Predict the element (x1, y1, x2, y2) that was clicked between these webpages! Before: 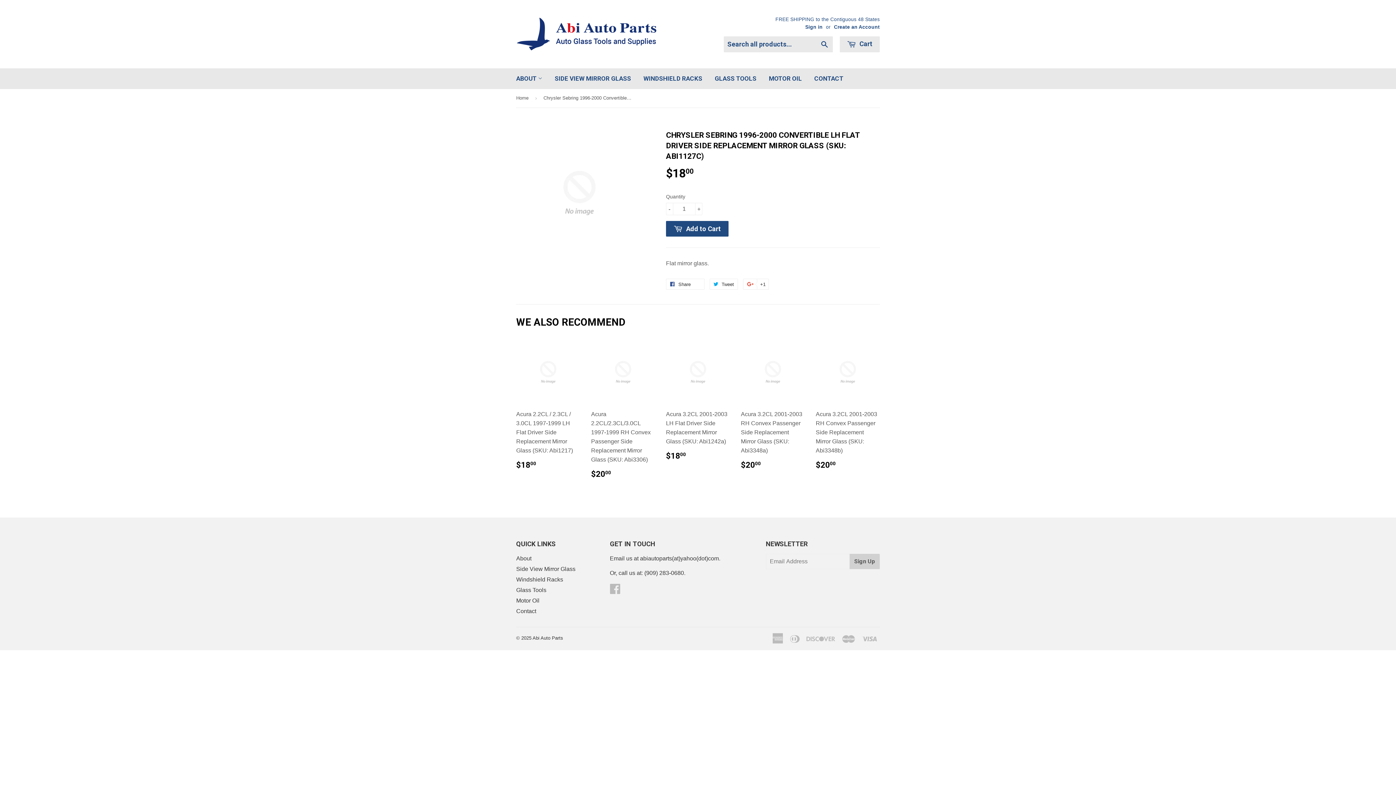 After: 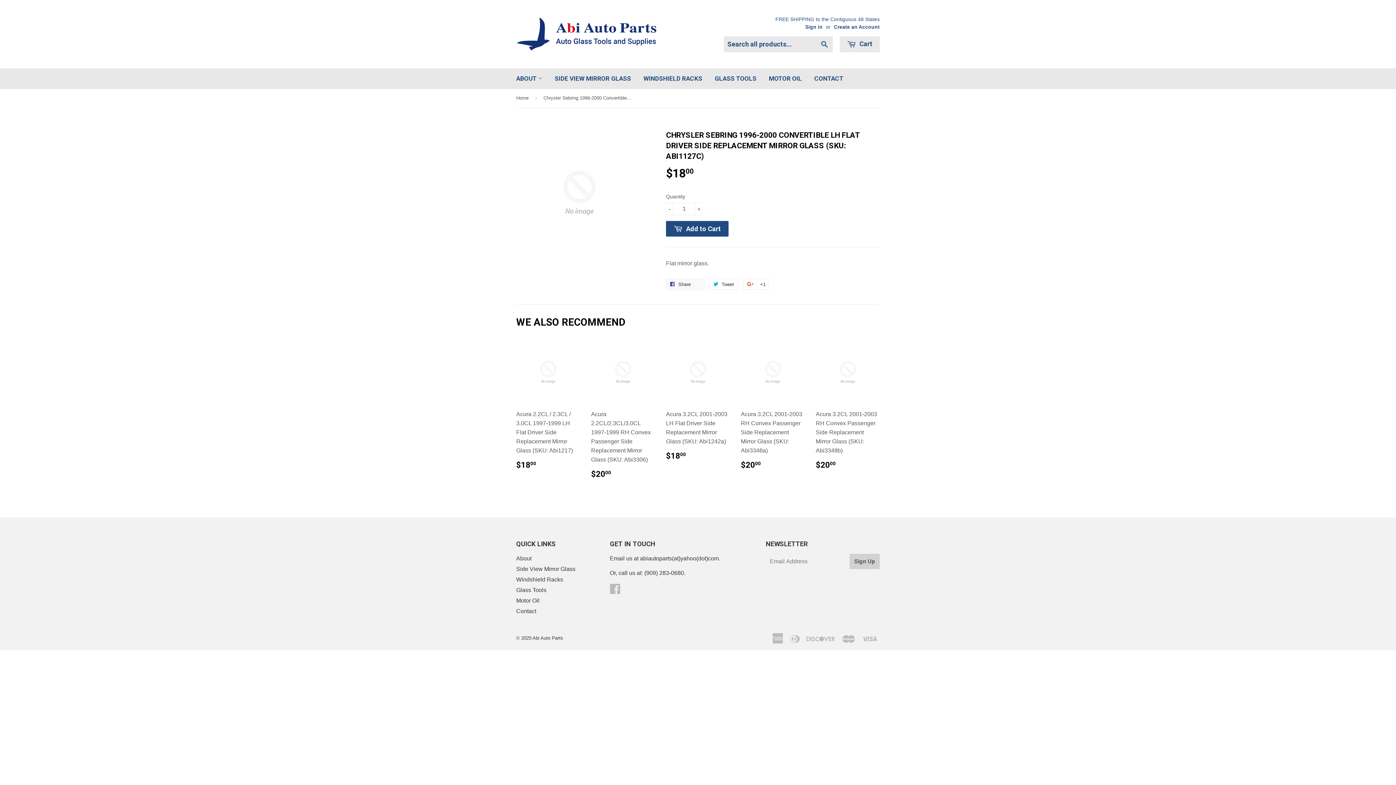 Action: bbox: (666, 278, 704, 289) label:  Share 0